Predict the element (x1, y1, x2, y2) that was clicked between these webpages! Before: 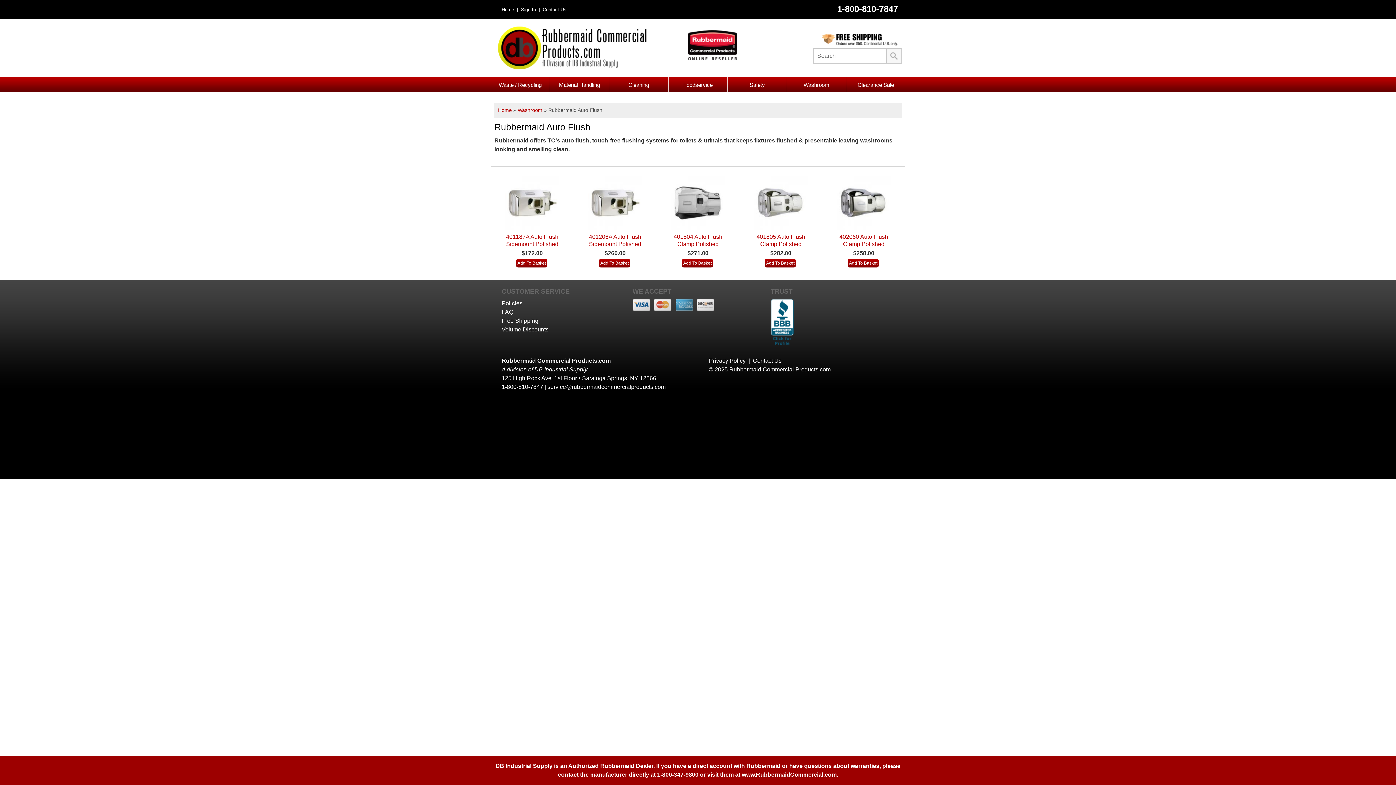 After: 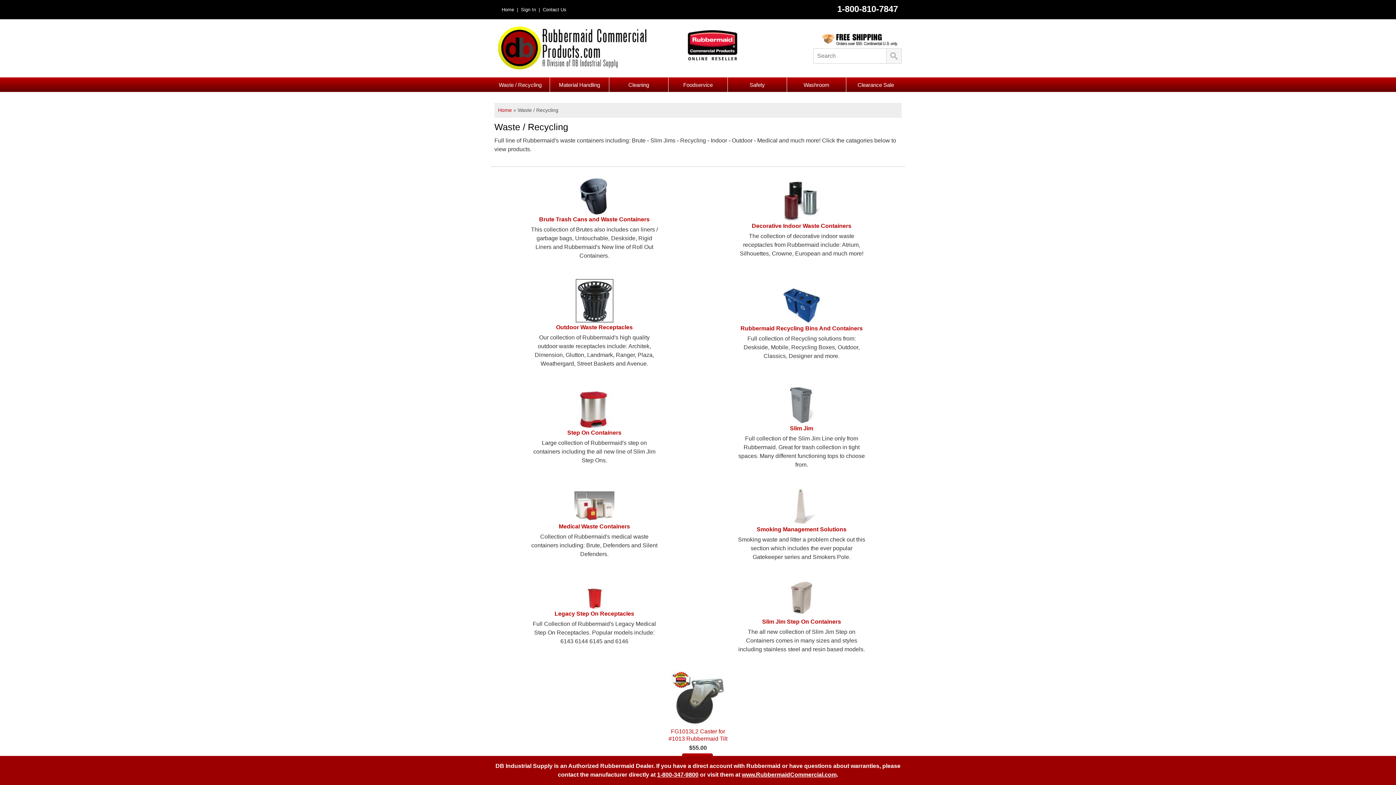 Action: bbox: (498, 81, 541, 88) label: Waste / Recycling